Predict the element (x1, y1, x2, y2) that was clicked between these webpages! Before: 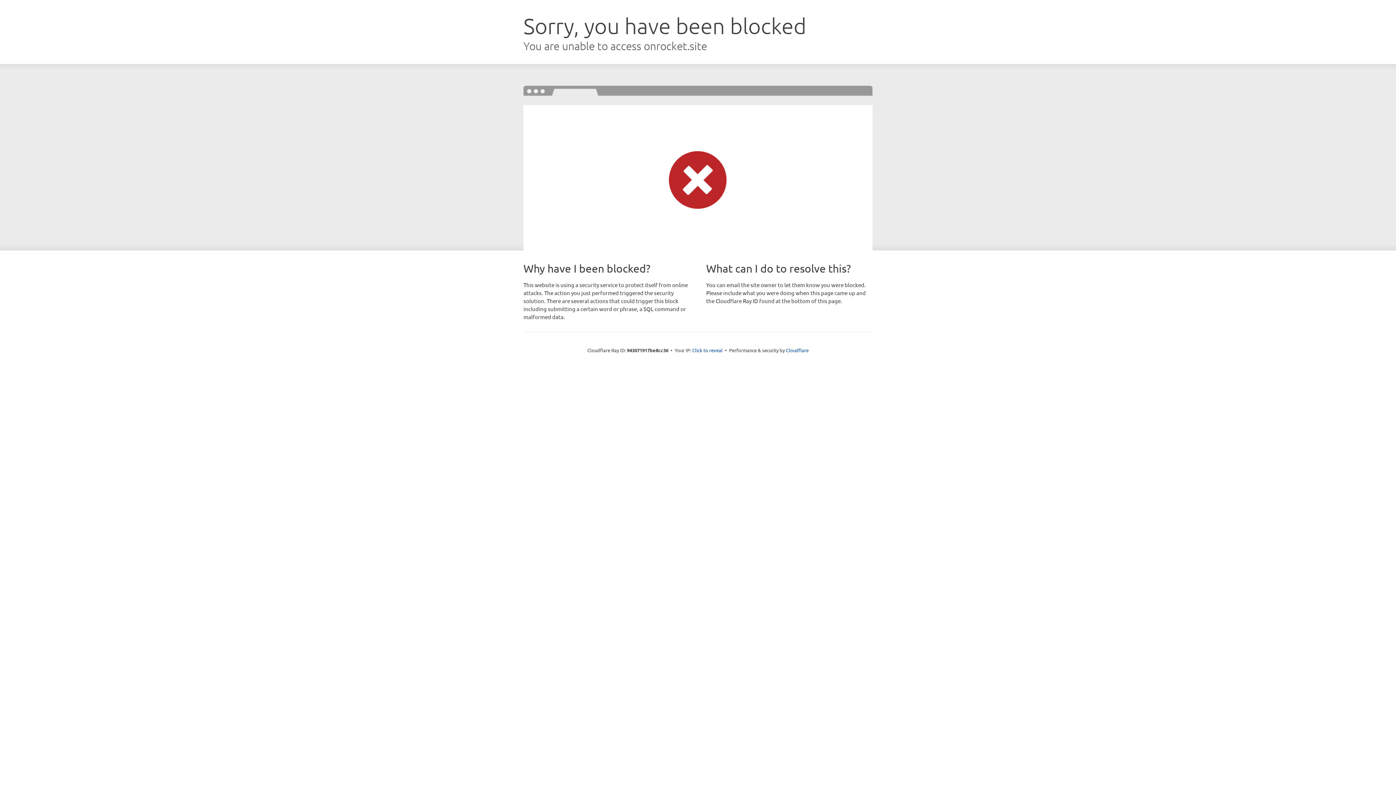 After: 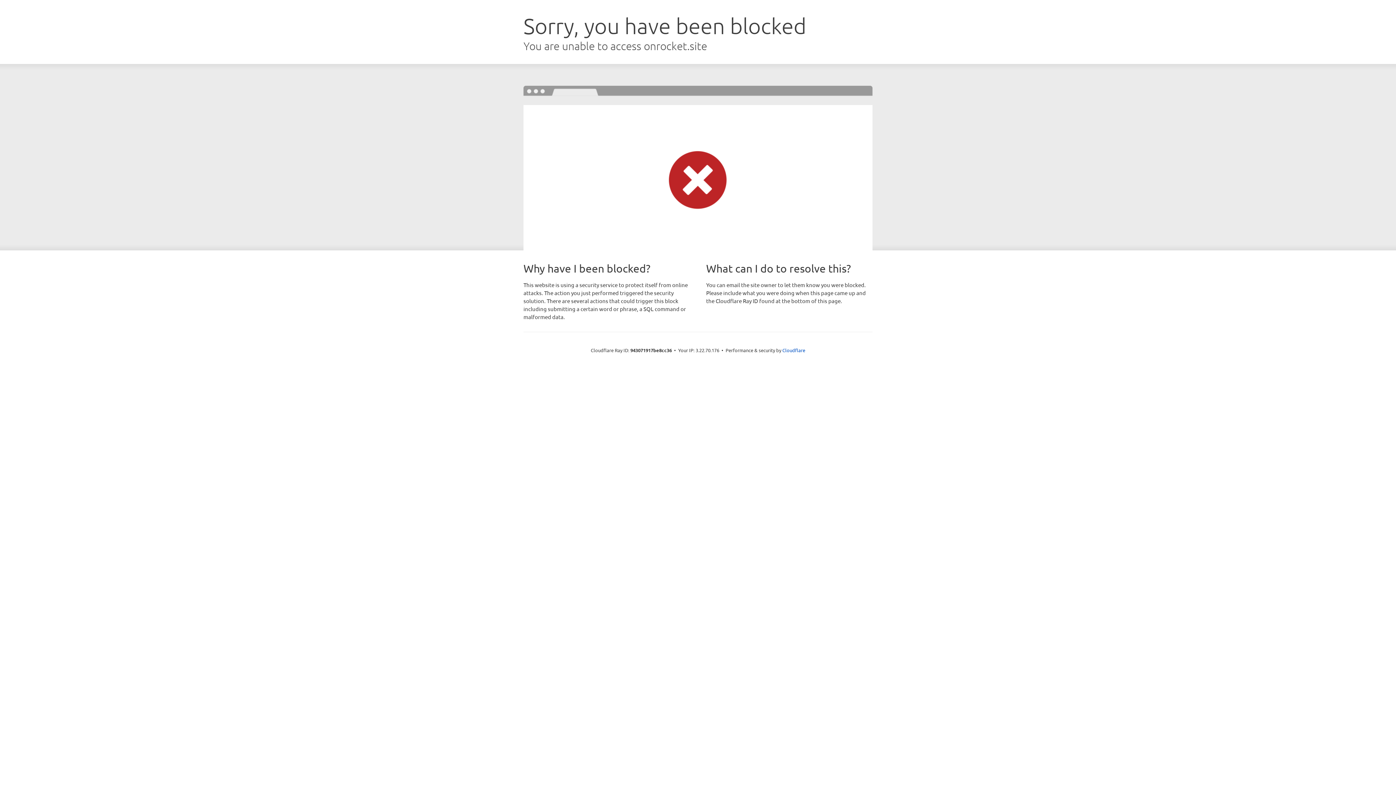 Action: label: Click to reveal bbox: (692, 346, 722, 353)